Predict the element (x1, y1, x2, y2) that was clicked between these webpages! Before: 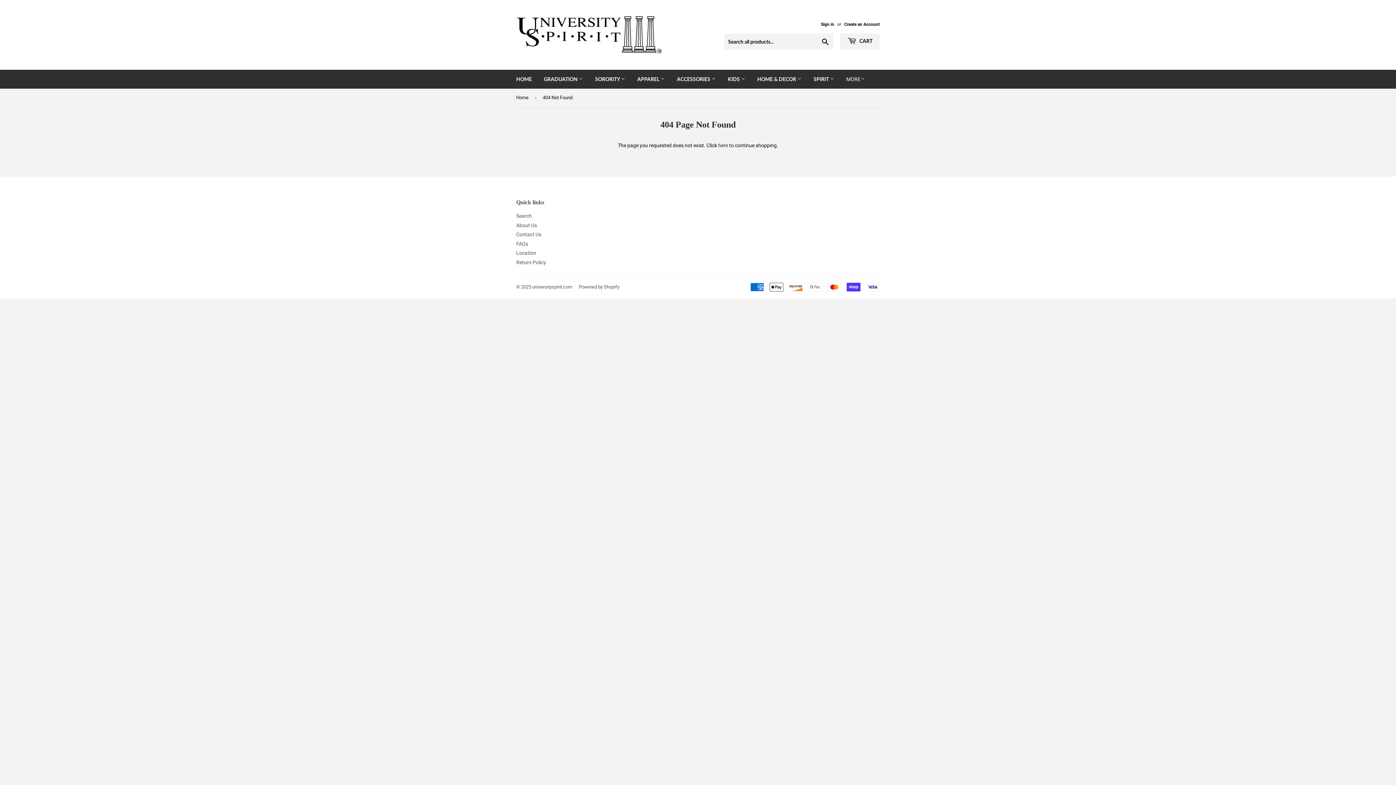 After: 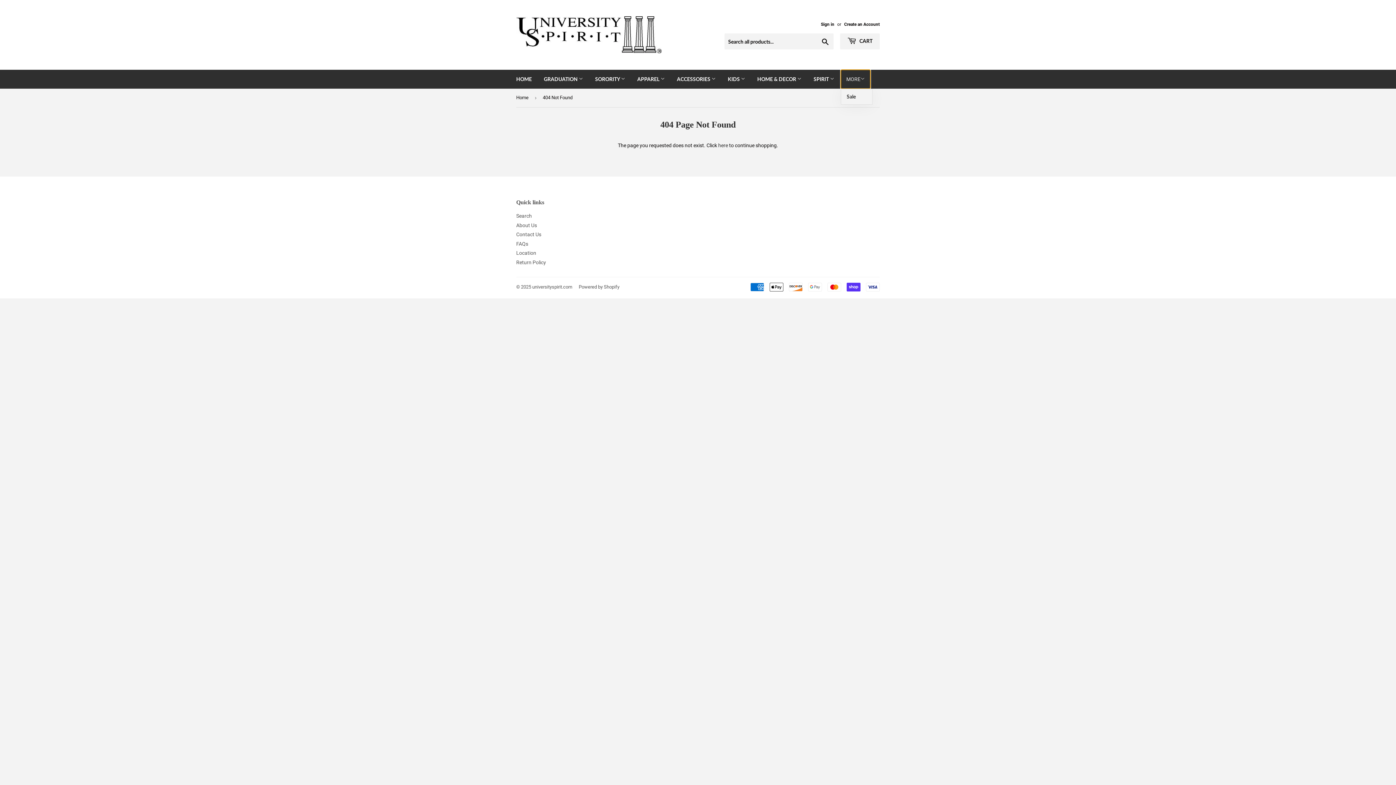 Action: bbox: (841, 69, 870, 88) label: MORE